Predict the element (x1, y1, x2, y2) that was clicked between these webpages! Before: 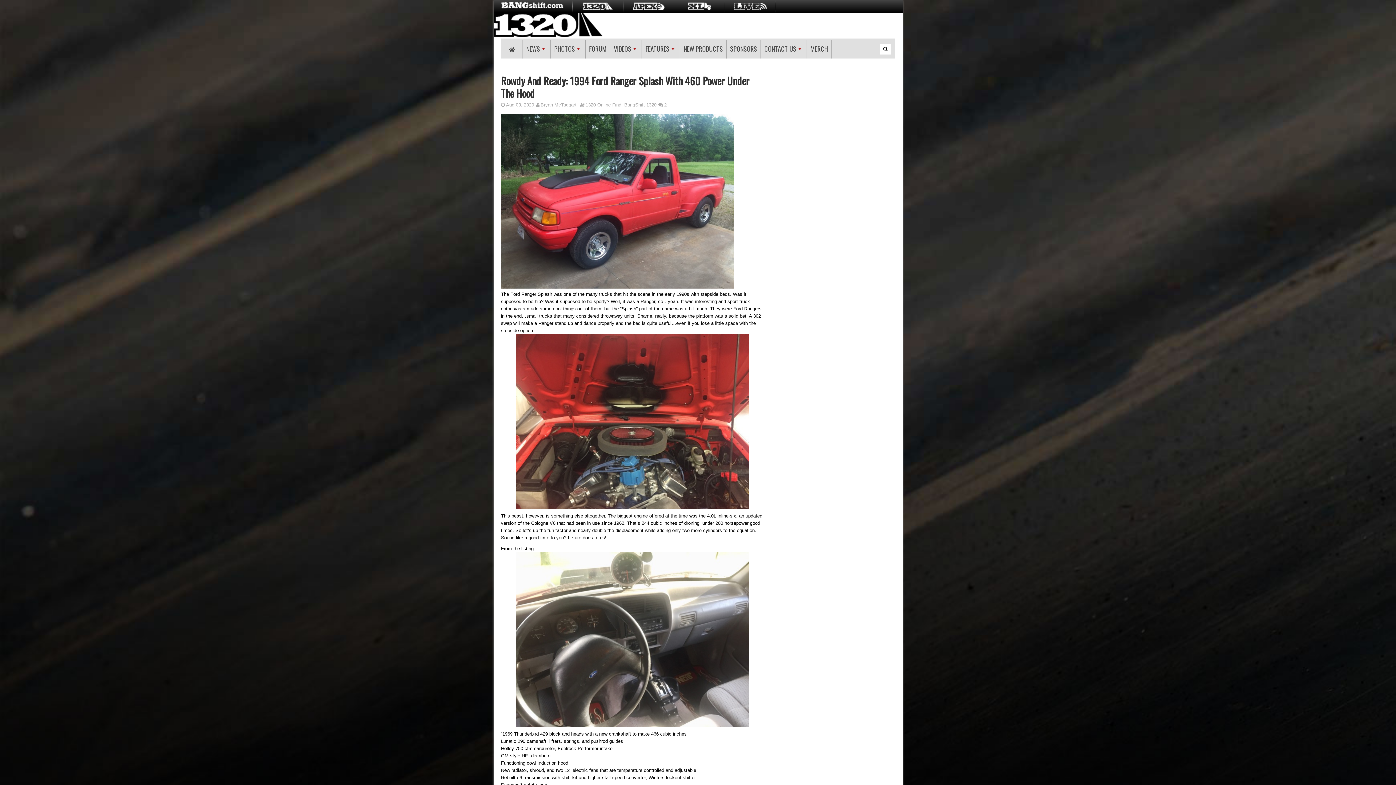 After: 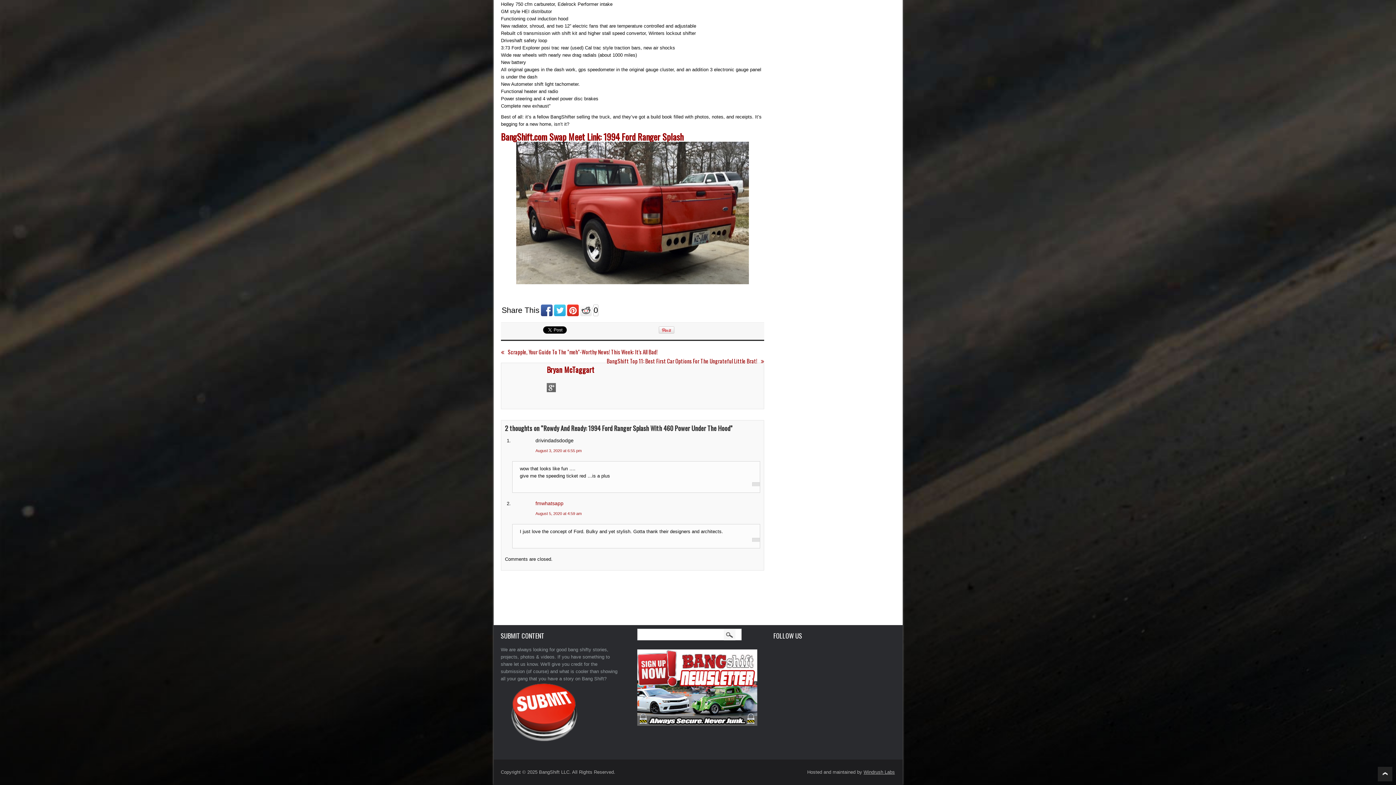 Action: label: 2 bbox: (658, 102, 666, 107)